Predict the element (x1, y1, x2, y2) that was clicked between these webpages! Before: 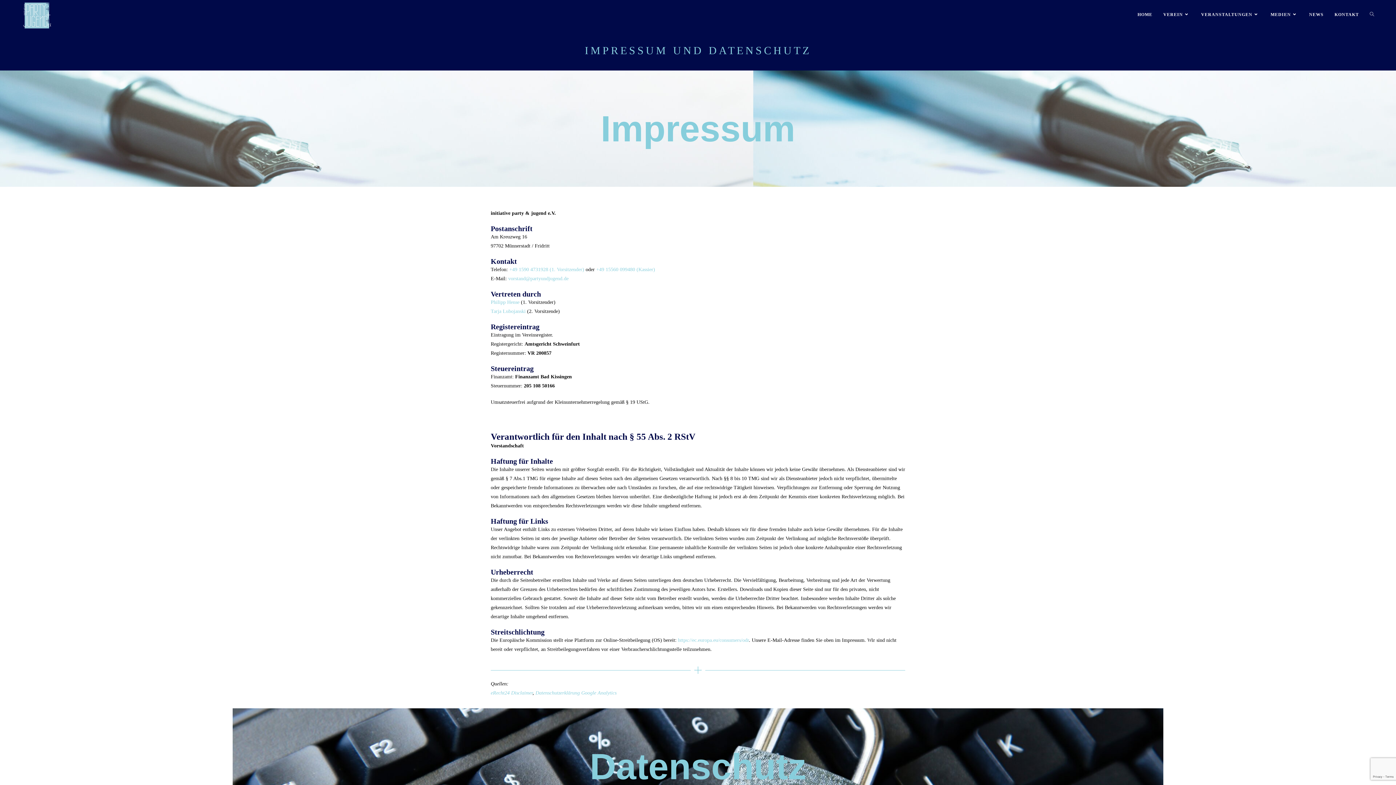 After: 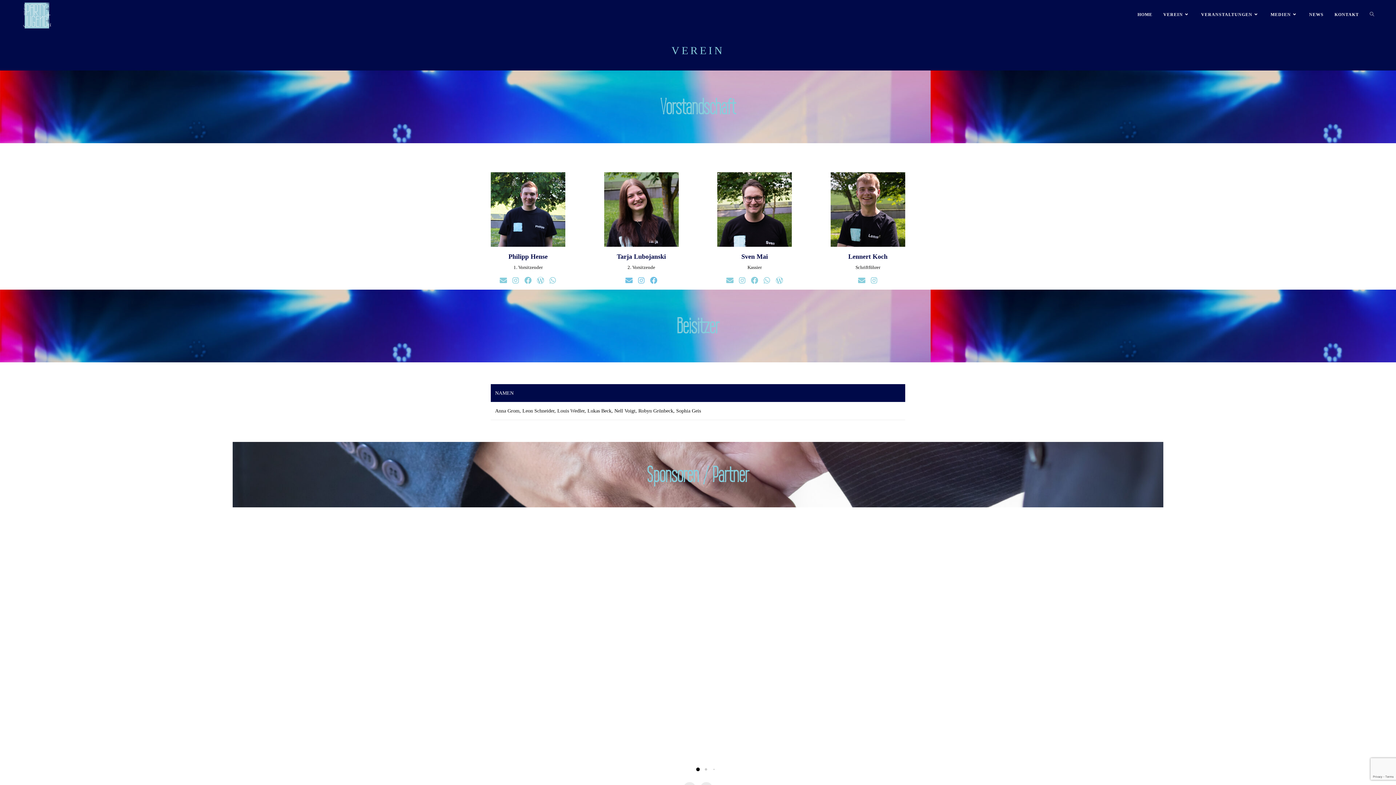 Action: label: VEREIN bbox: (1158, 0, 1196, 29)